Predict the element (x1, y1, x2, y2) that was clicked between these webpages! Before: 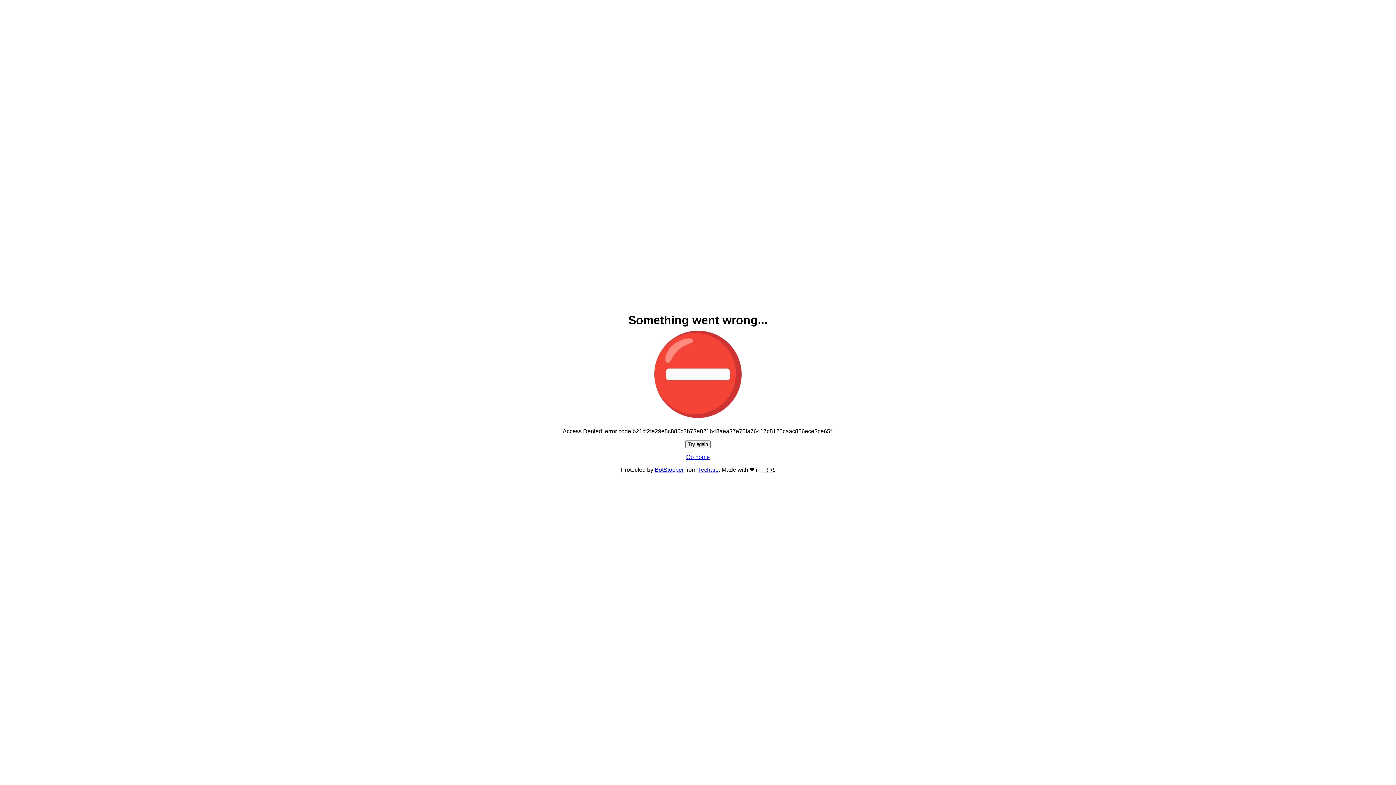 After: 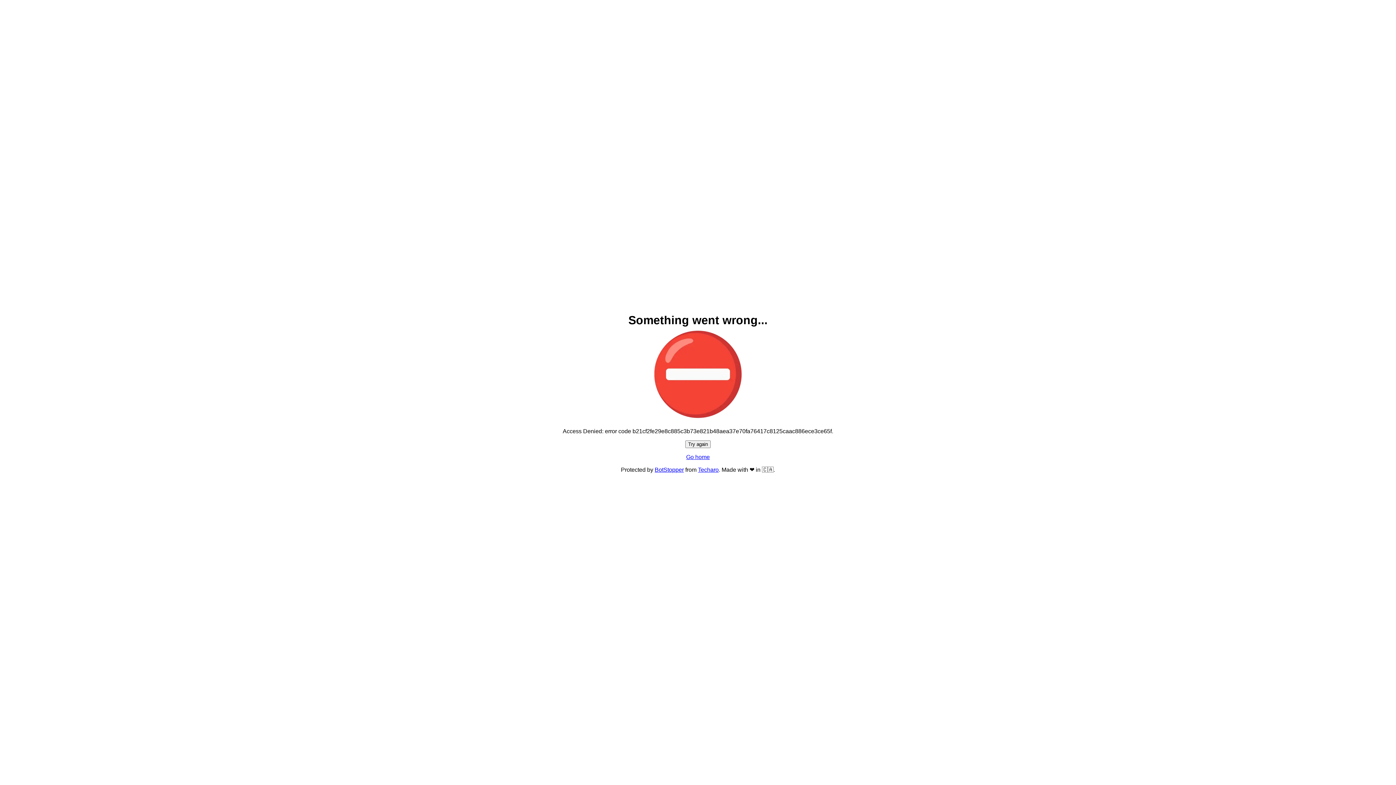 Action: bbox: (686, 454, 710, 460) label: Go home